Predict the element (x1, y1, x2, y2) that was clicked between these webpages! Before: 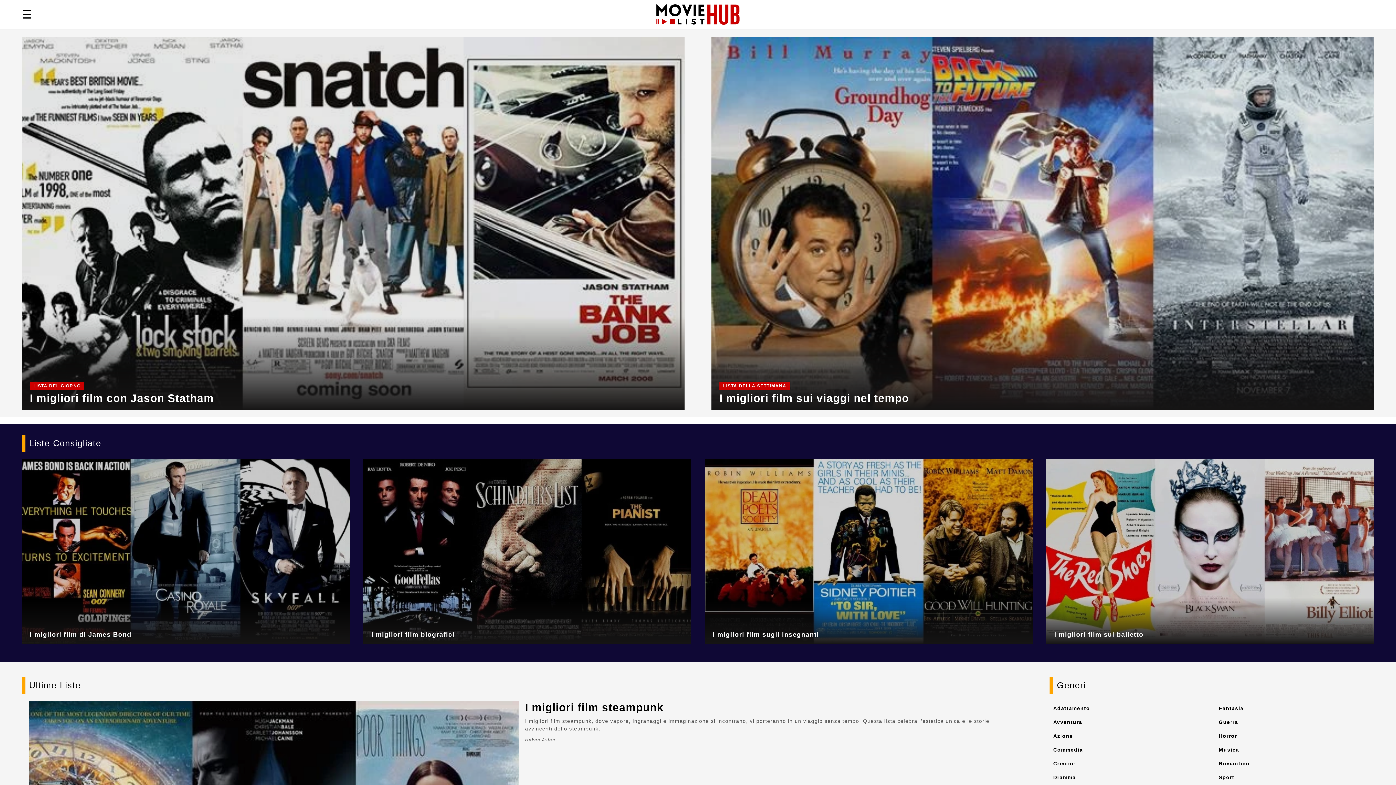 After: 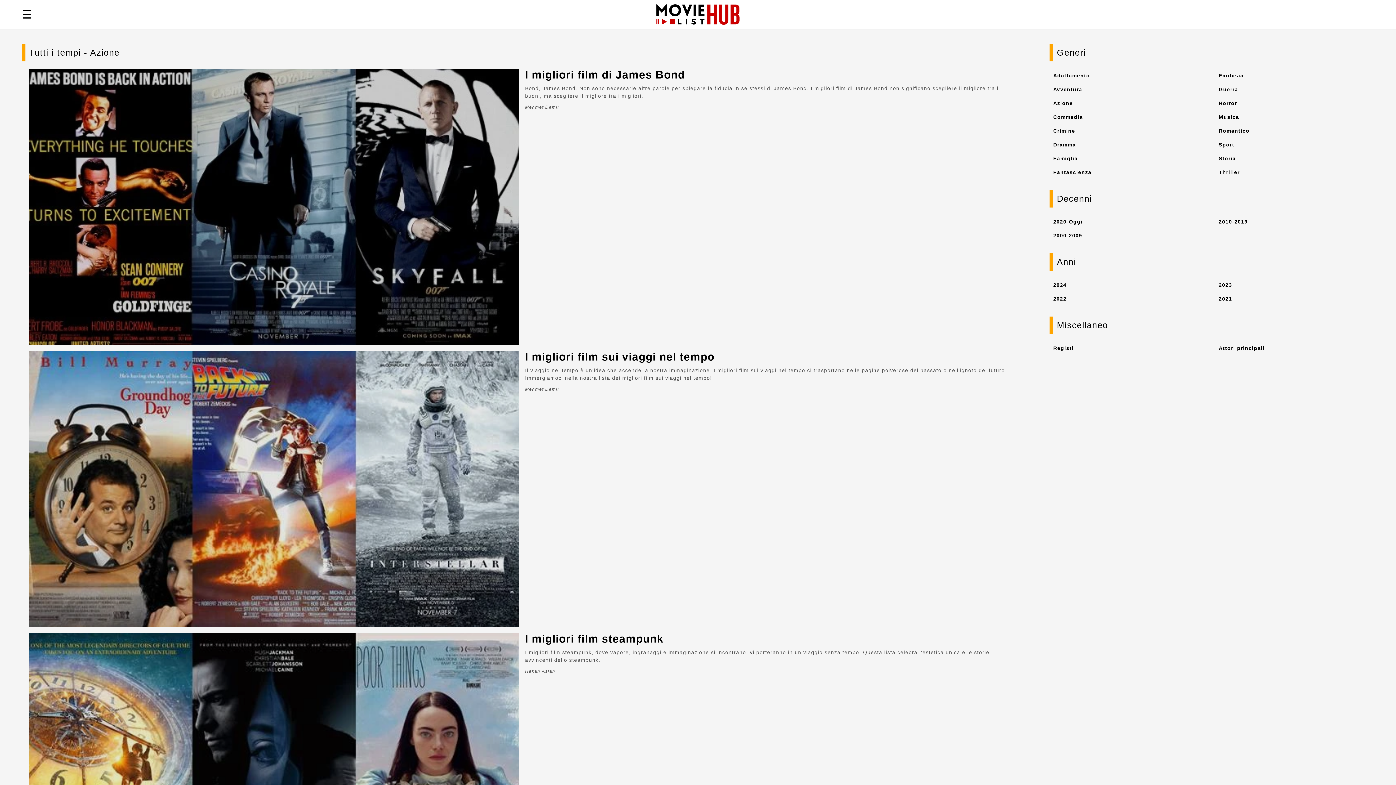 Action: label: Azione bbox: (1053, 733, 1073, 739)